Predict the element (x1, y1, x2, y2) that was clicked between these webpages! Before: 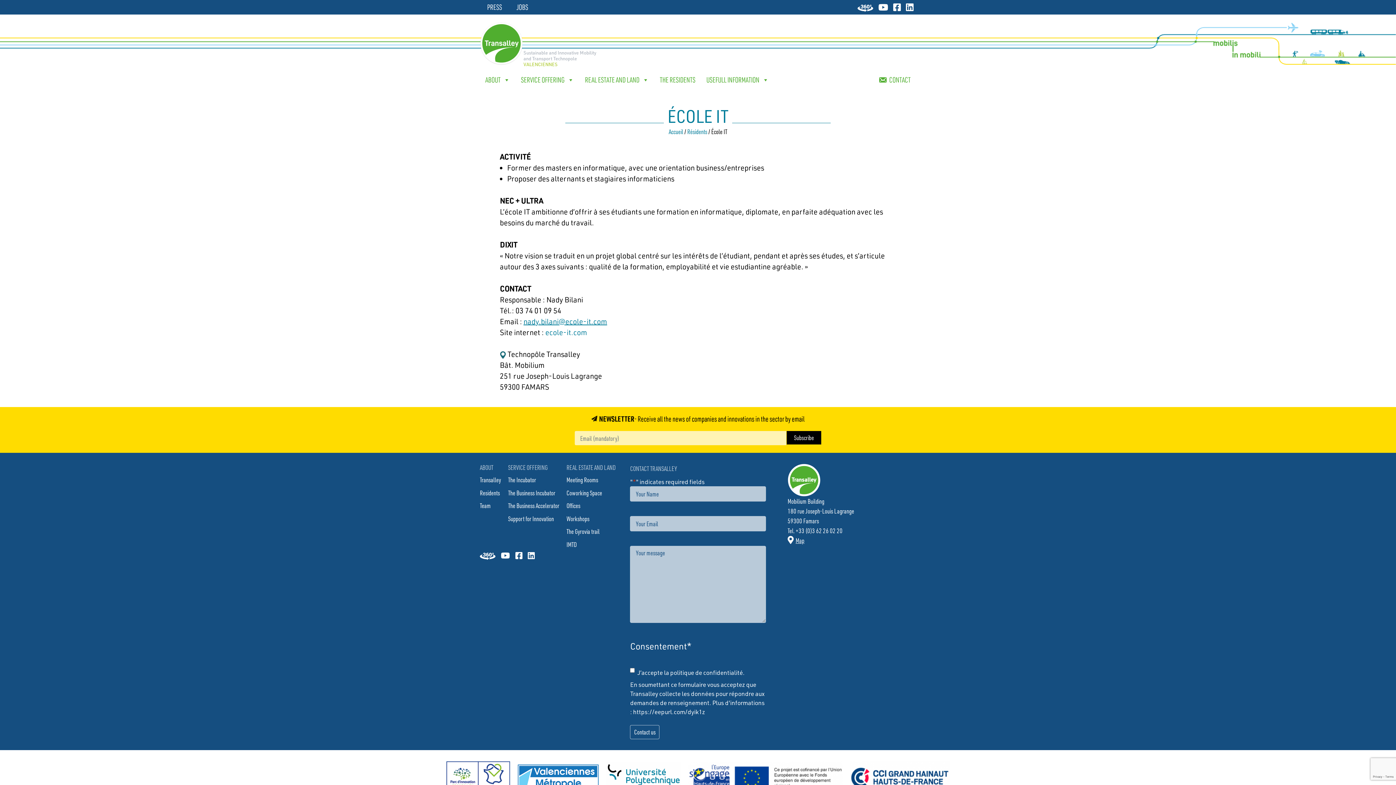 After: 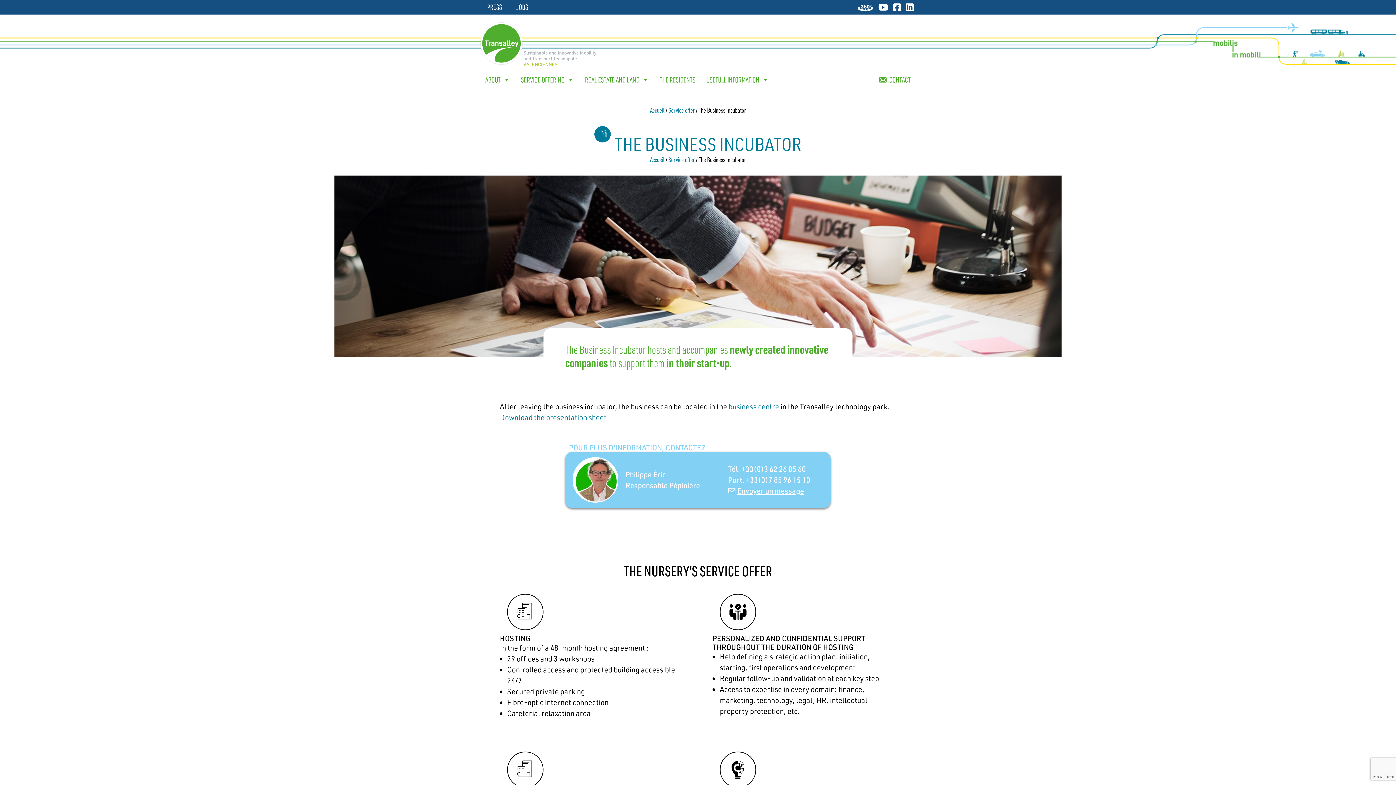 Action: label: The Business Incubator bbox: (508, 488, 555, 496)